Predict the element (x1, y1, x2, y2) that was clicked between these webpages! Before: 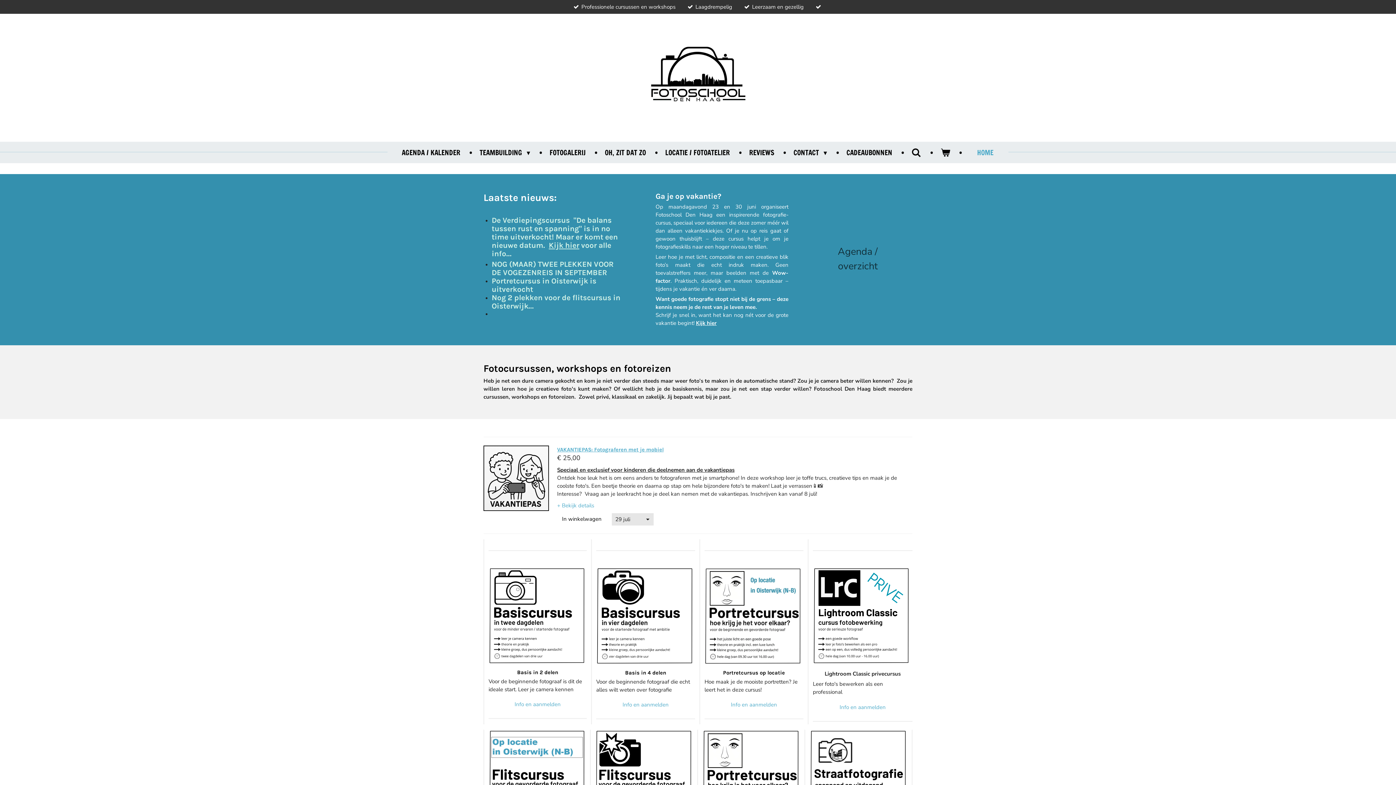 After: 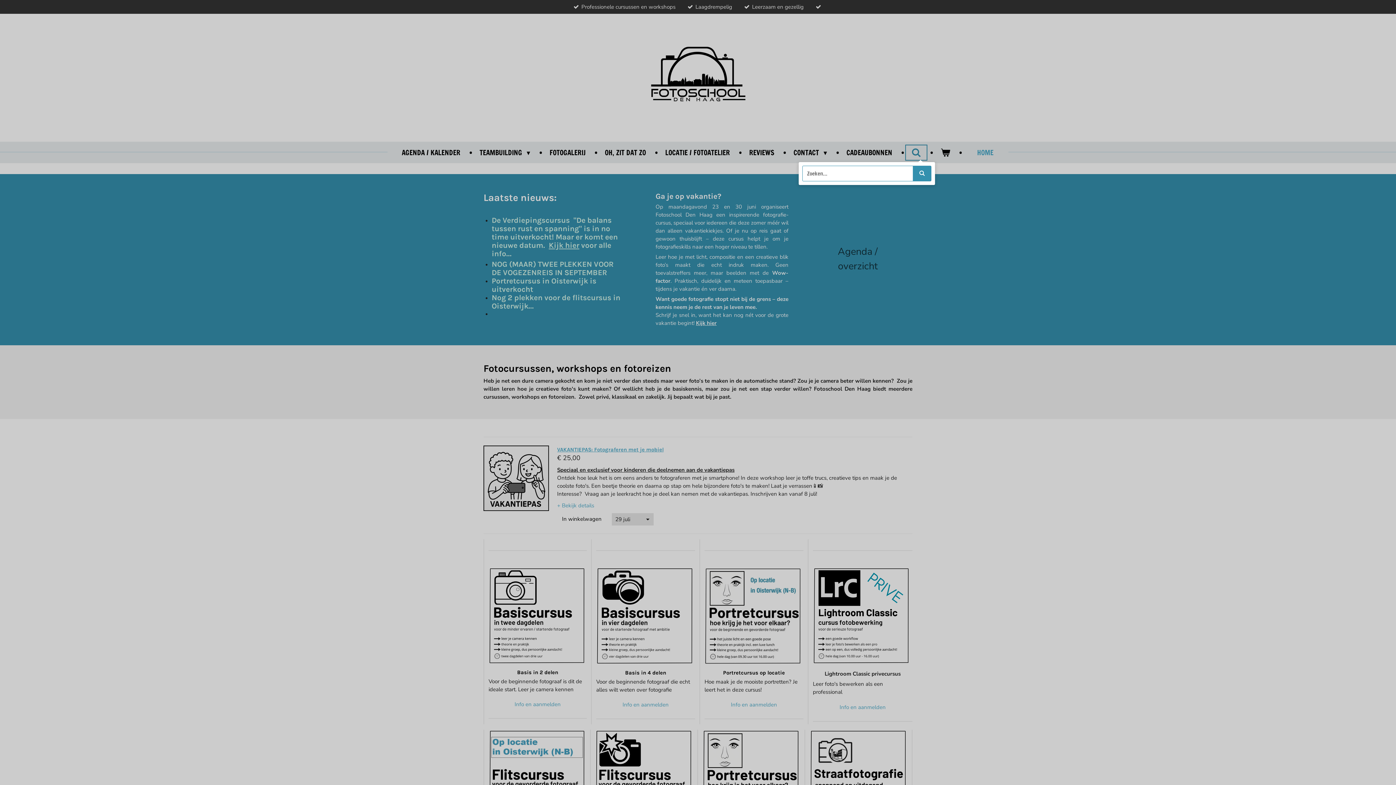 Action: bbox: (906, 145, 926, 159)